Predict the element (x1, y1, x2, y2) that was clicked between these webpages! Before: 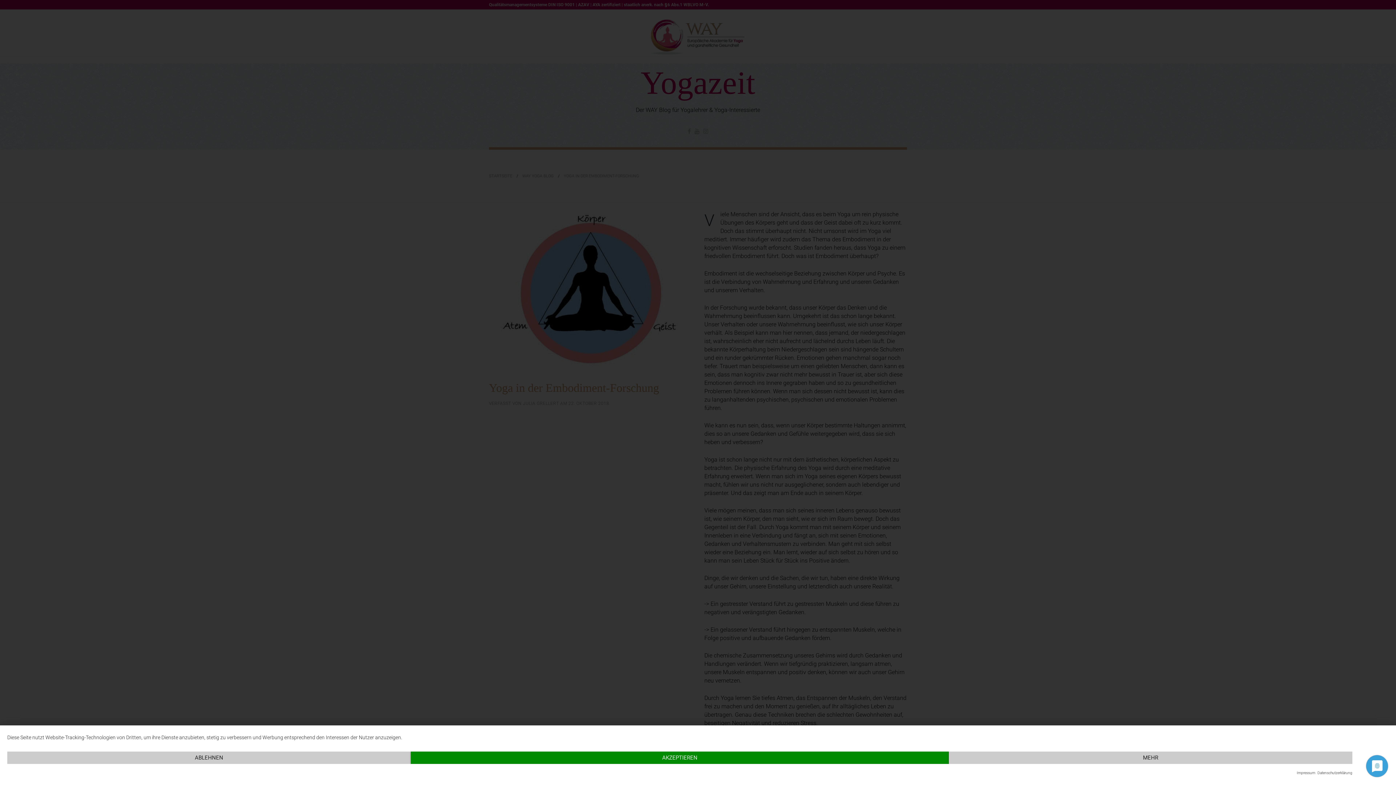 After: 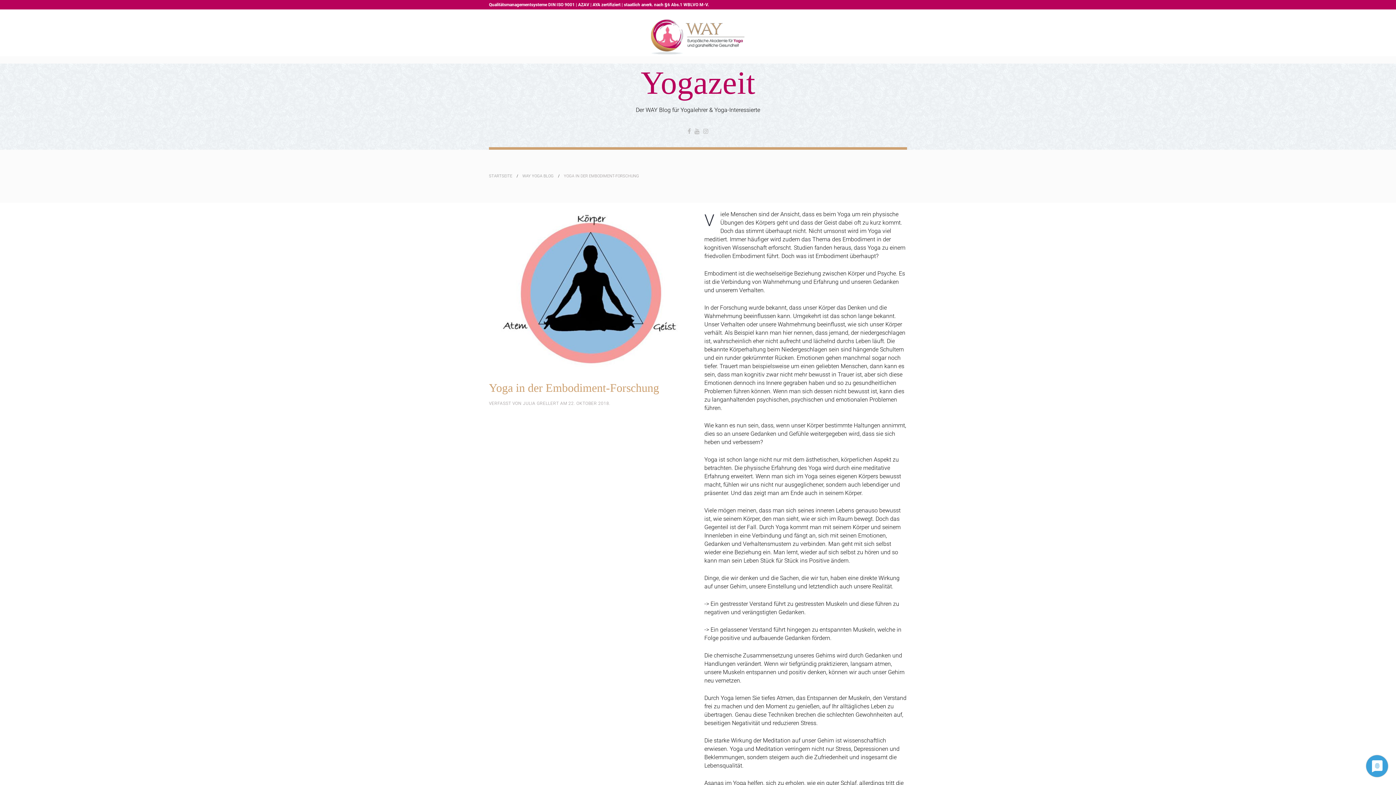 Action: label: AKZEPTIEREN bbox: (410, 752, 949, 764)